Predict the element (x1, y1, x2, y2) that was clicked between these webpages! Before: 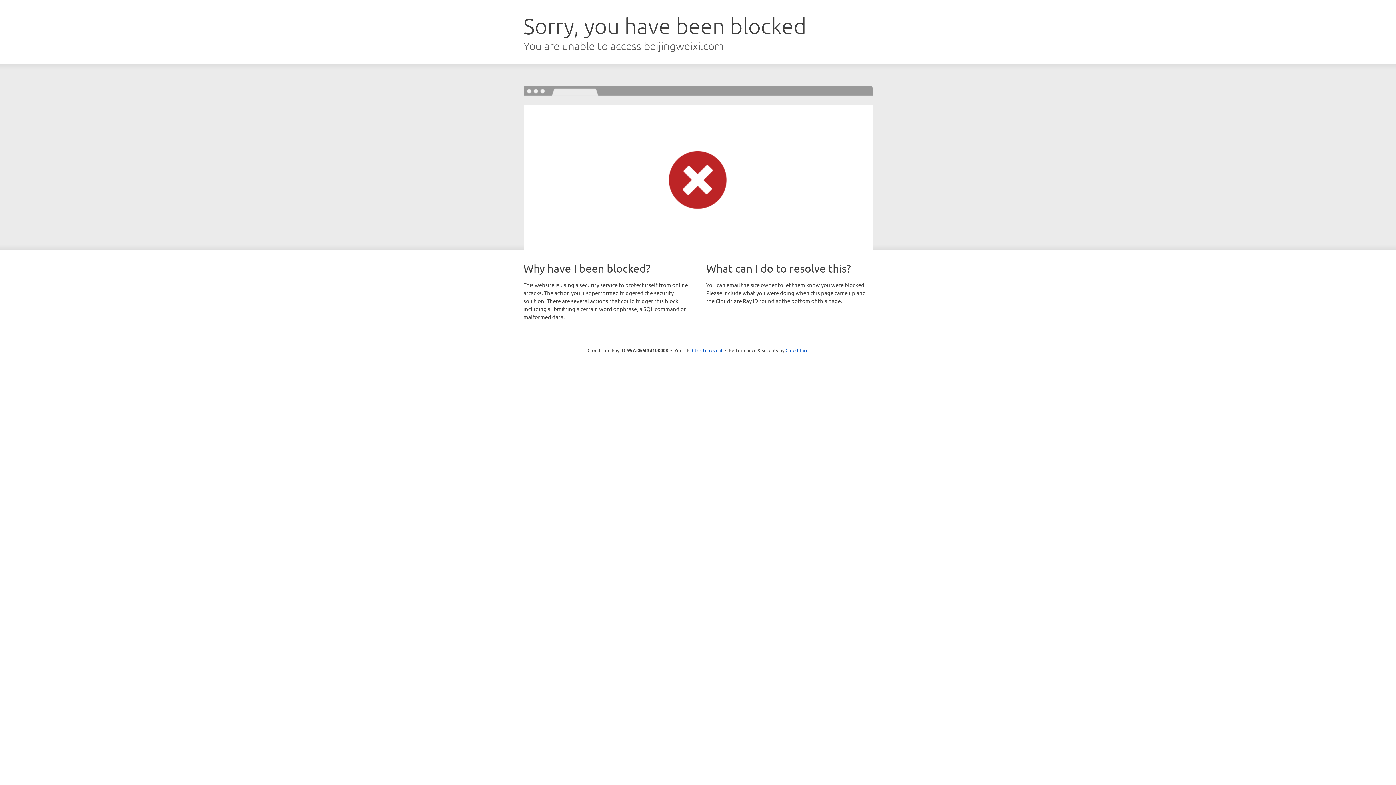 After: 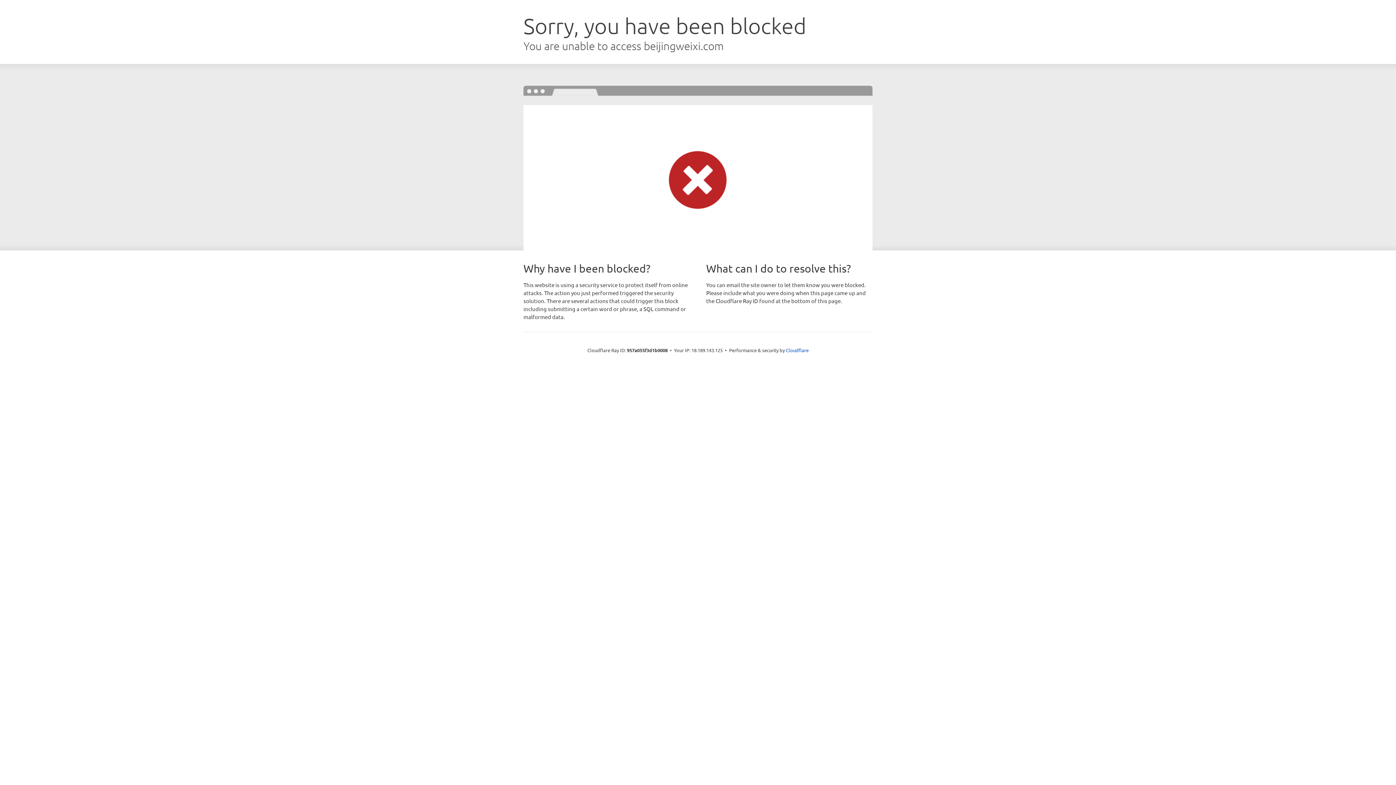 Action: label: Click to reveal bbox: (692, 346, 722, 353)